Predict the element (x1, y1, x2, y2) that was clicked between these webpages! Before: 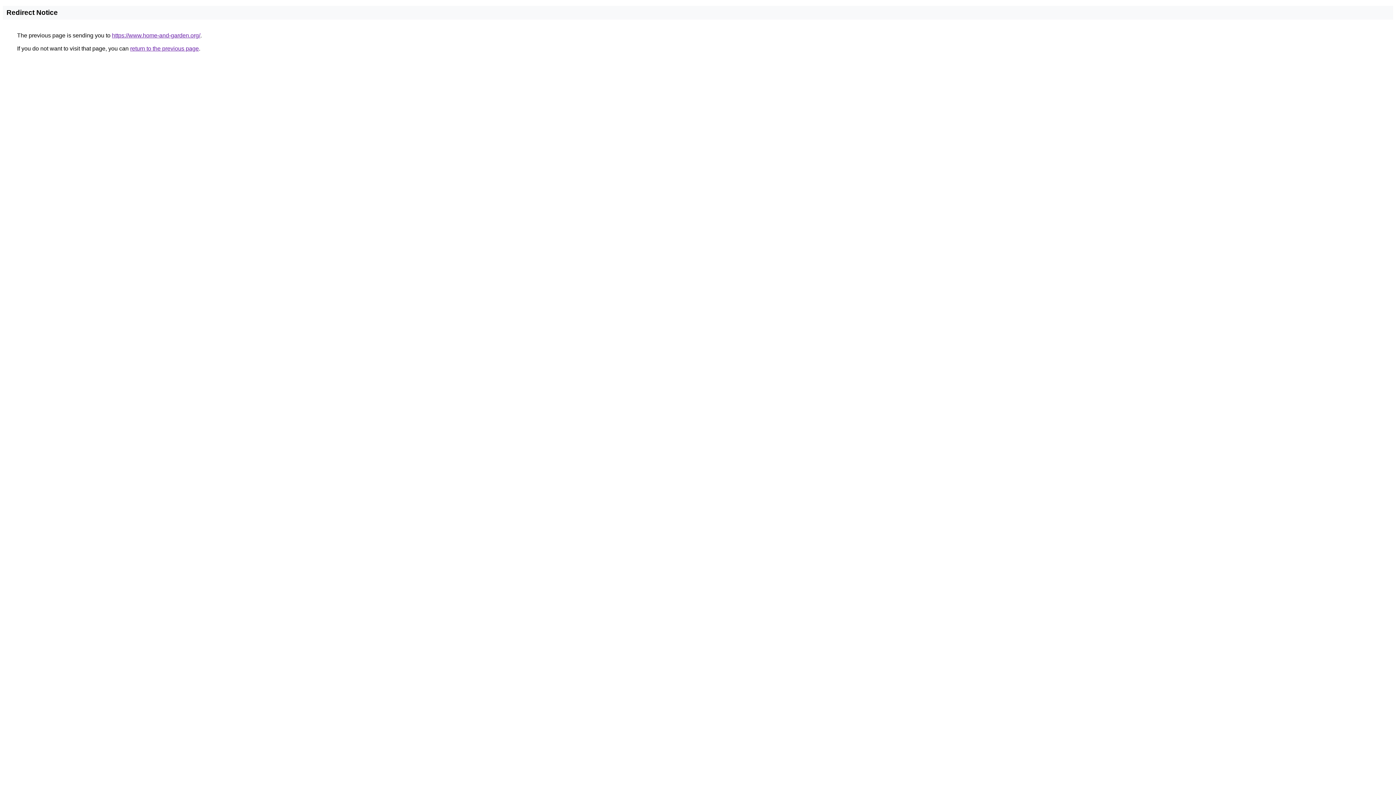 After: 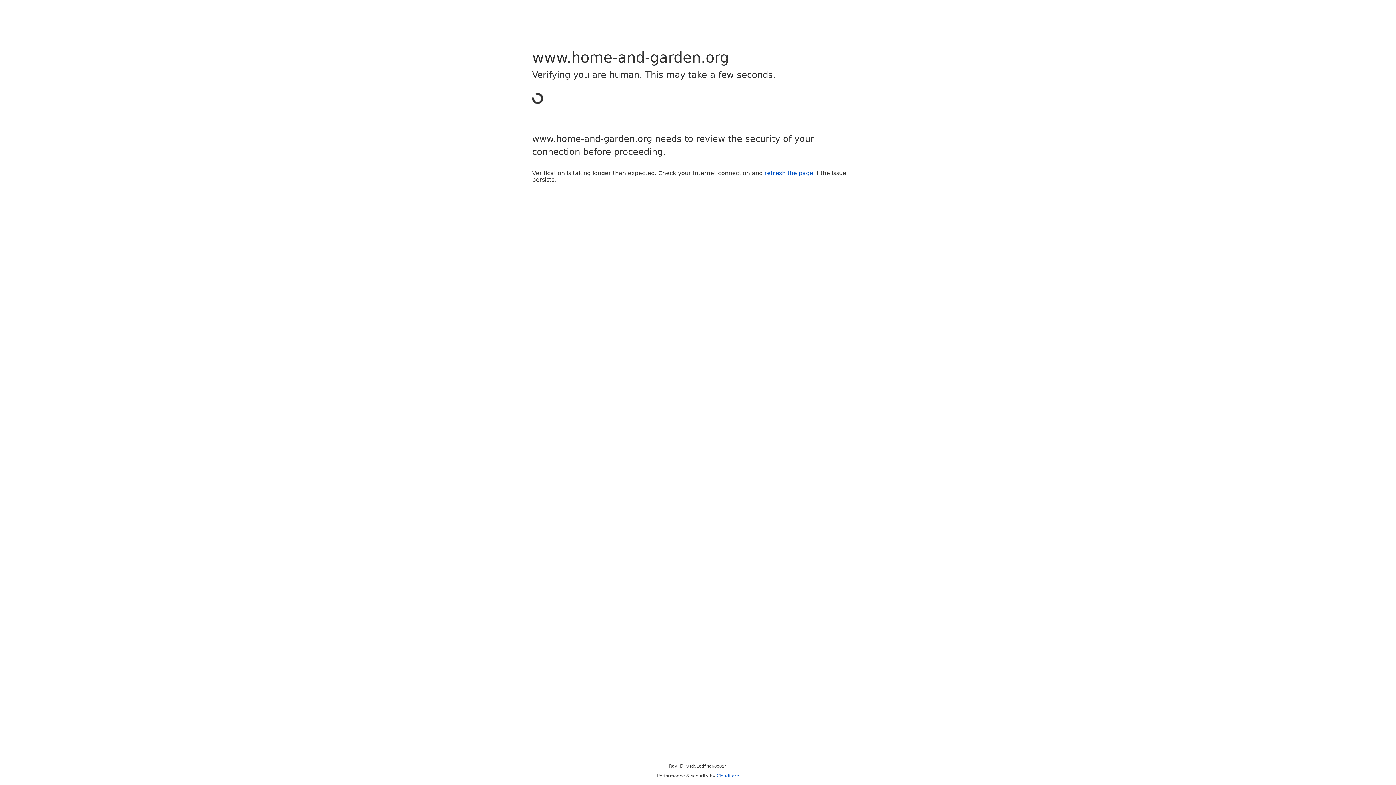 Action: label: https://www.home-and-garden.org/ bbox: (112, 32, 200, 38)